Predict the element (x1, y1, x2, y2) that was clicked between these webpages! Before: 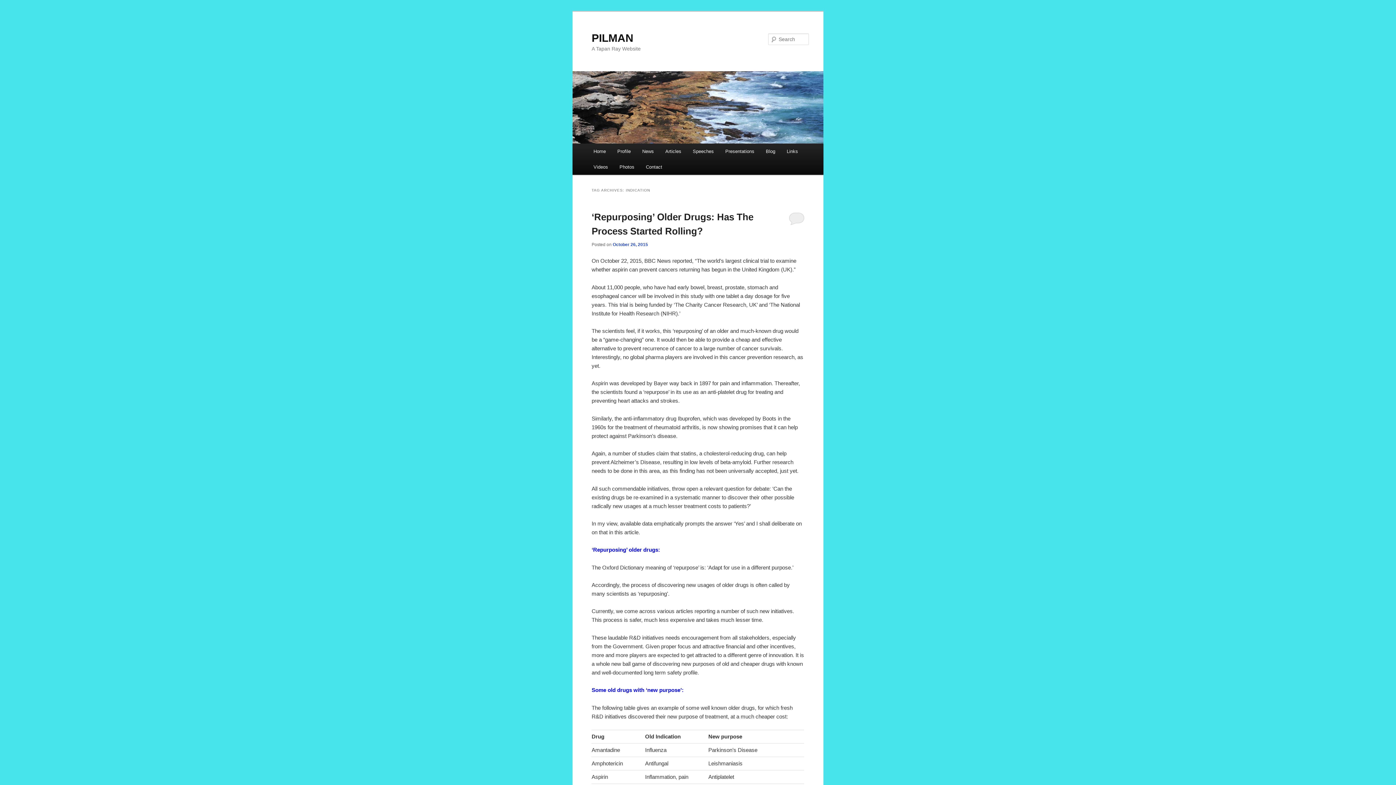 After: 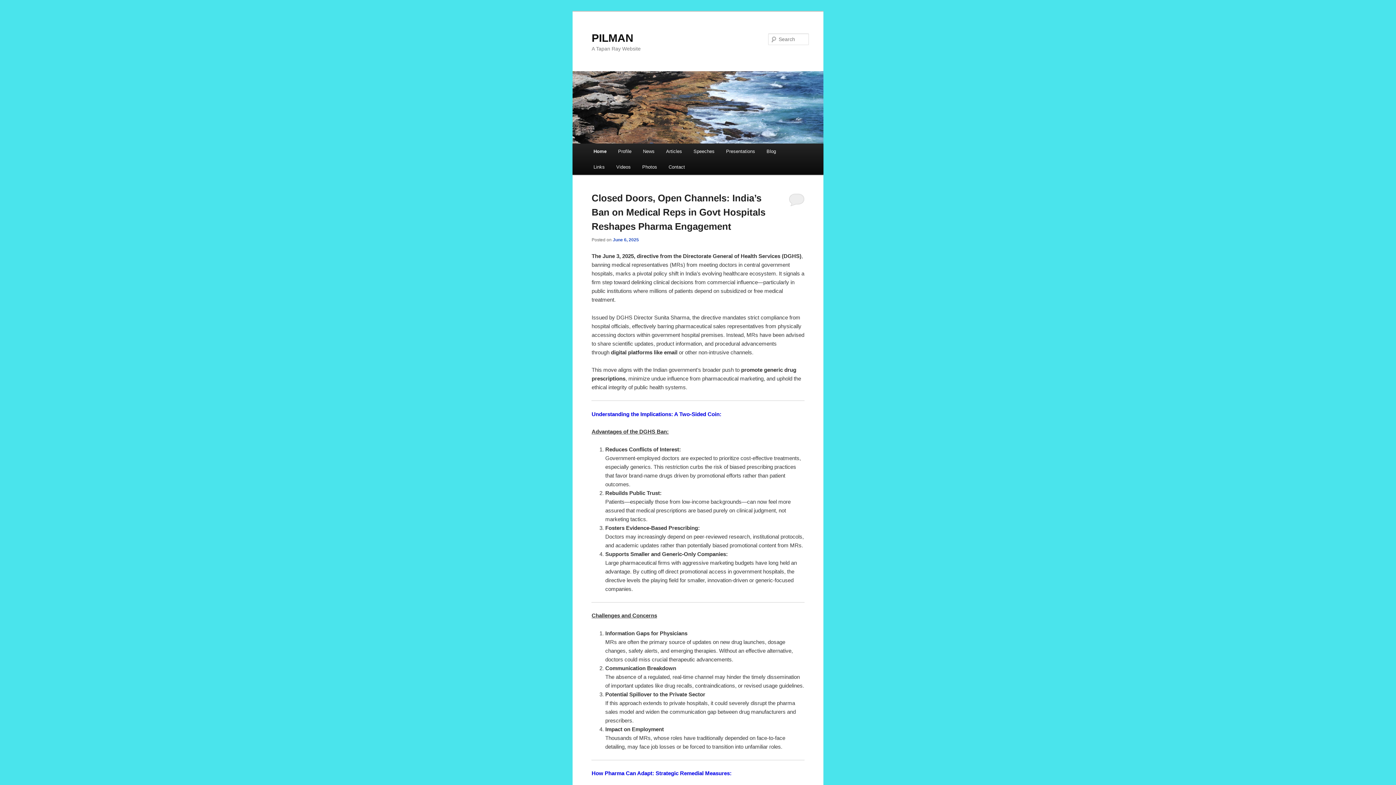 Action: bbox: (591, 31, 633, 43) label: PILMAN